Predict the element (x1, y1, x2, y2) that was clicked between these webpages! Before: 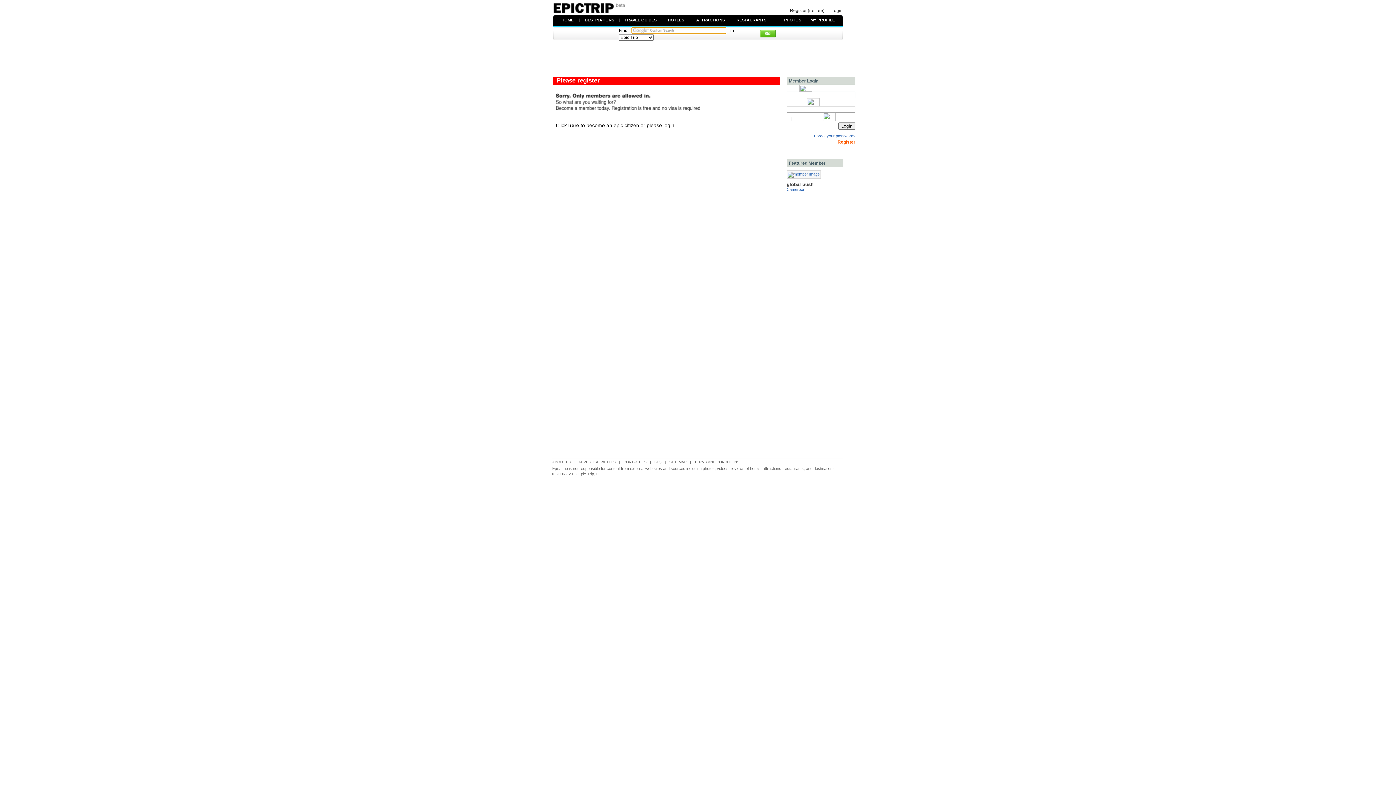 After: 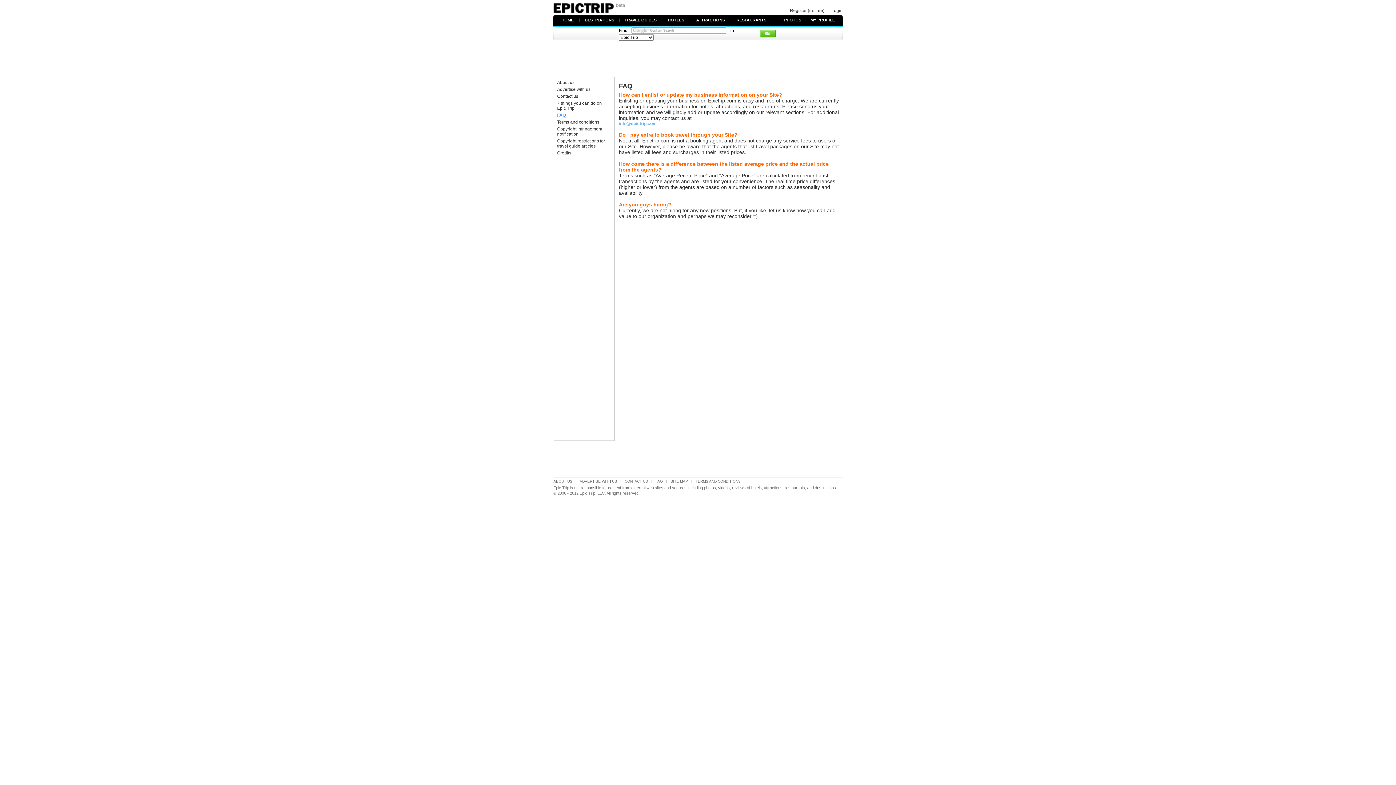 Action: label: FAQ bbox: (654, 460, 661, 464)